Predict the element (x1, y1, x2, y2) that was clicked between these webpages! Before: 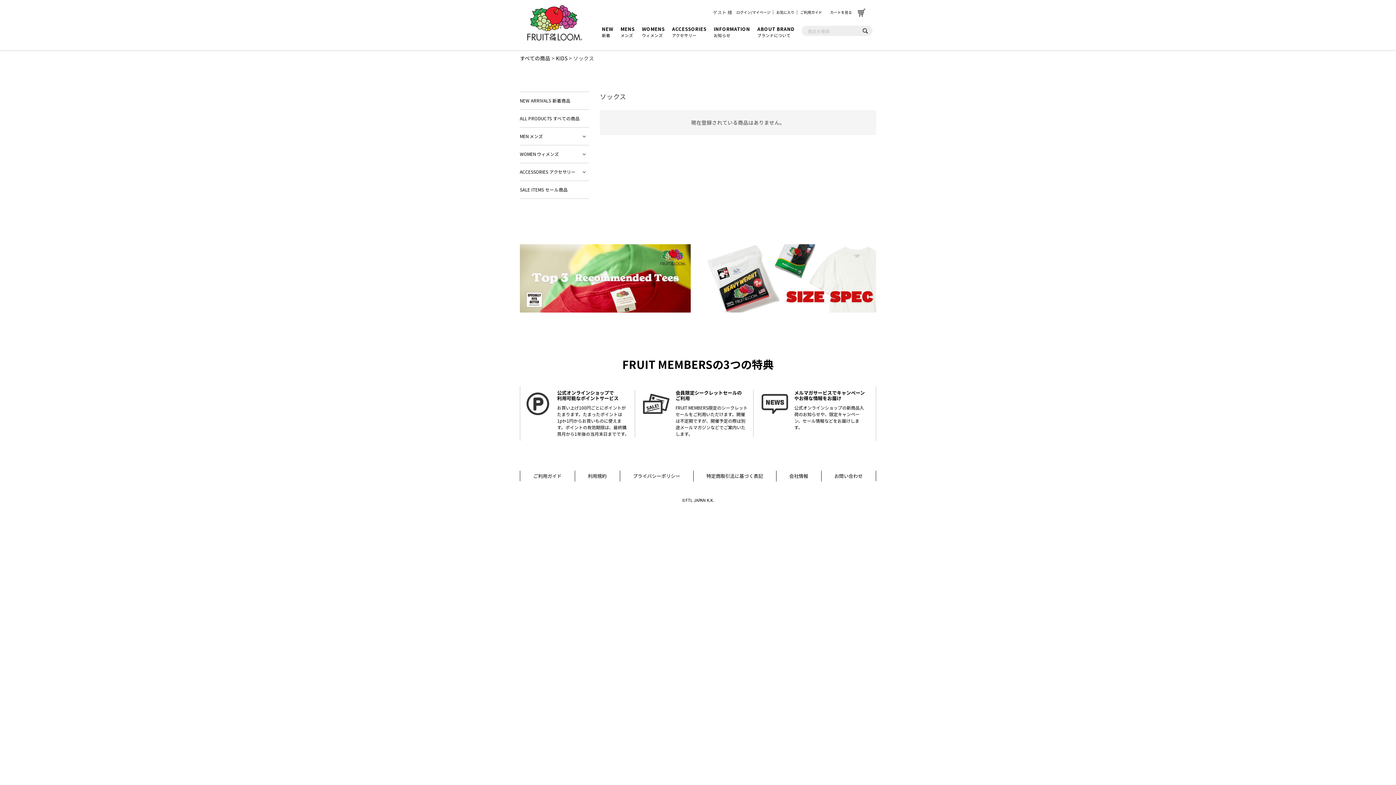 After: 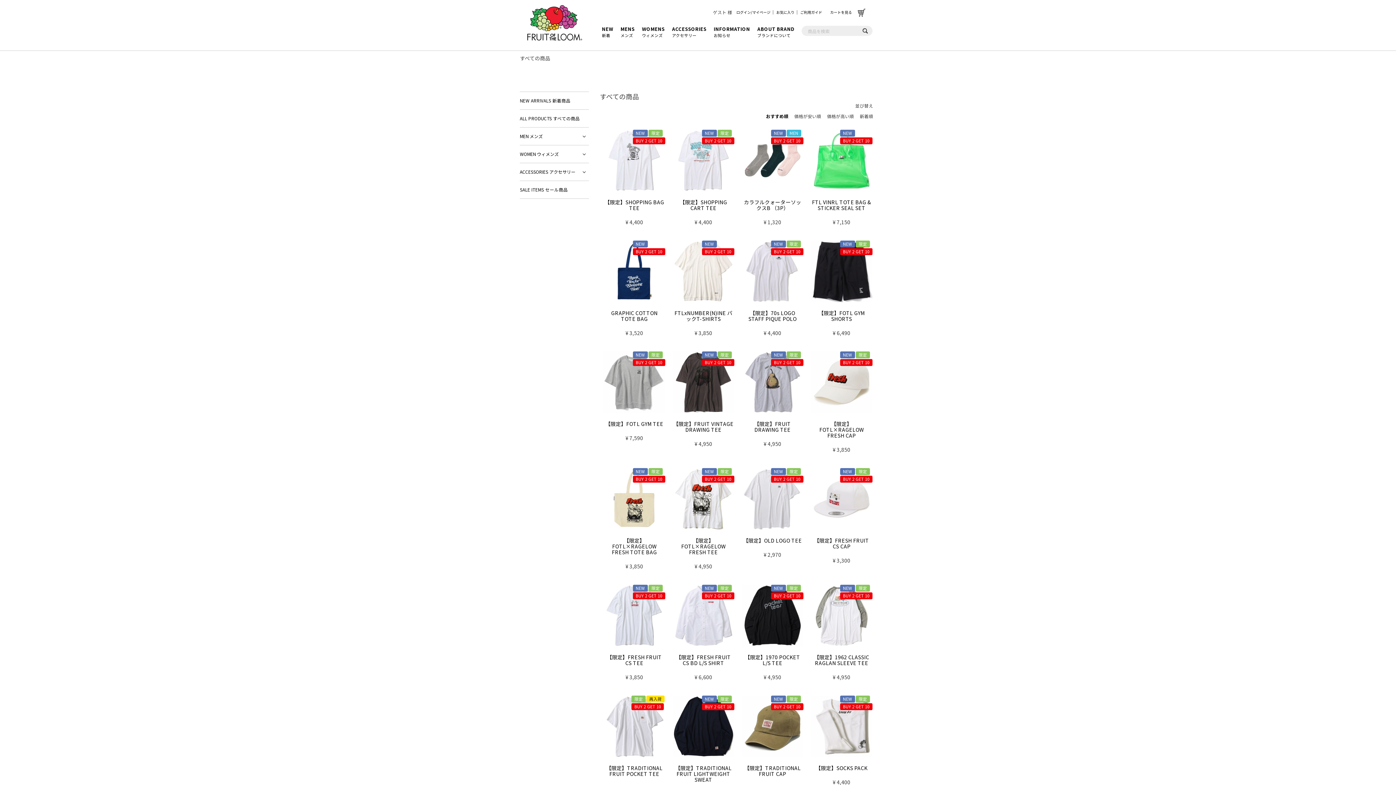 Action: label: ALL PRODUCTS すべての商品 bbox: (520, 109, 589, 127)